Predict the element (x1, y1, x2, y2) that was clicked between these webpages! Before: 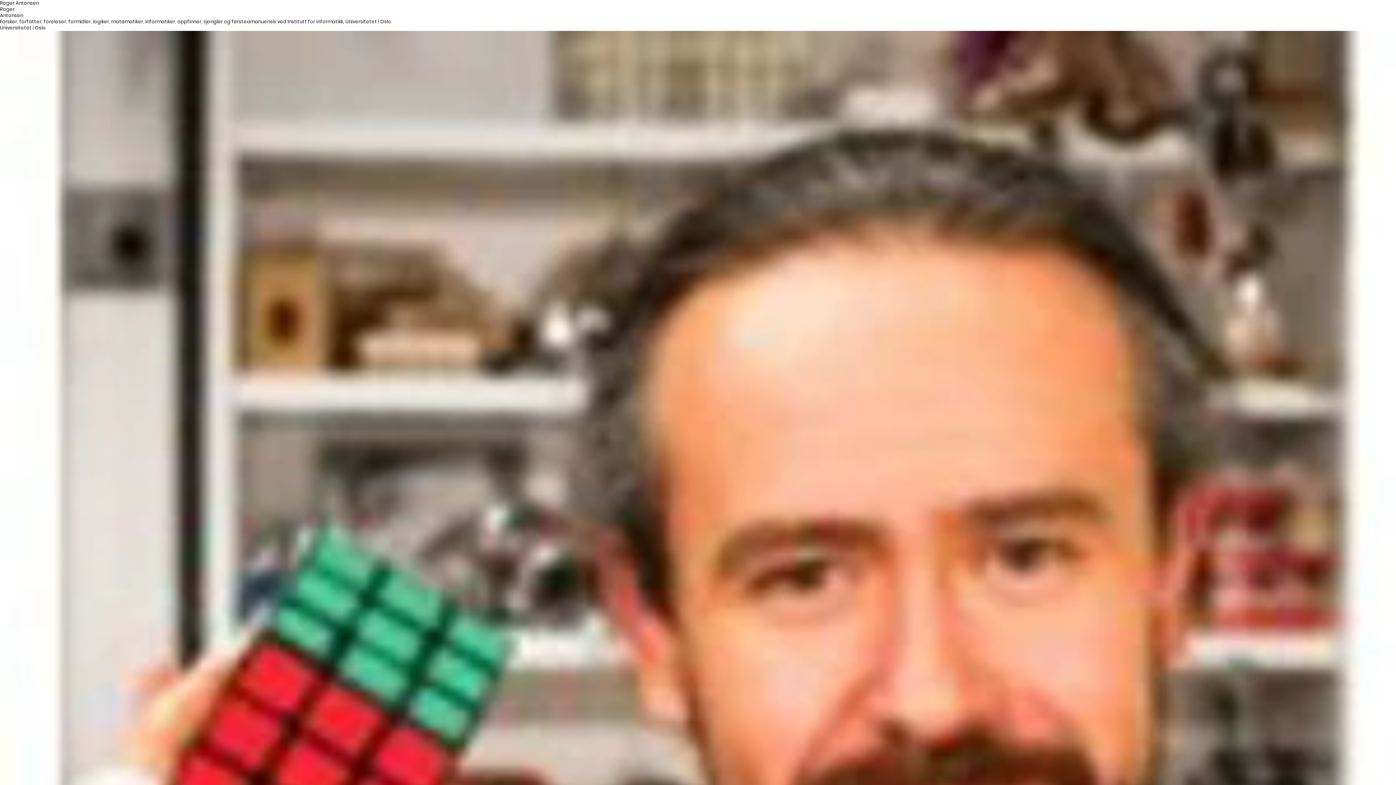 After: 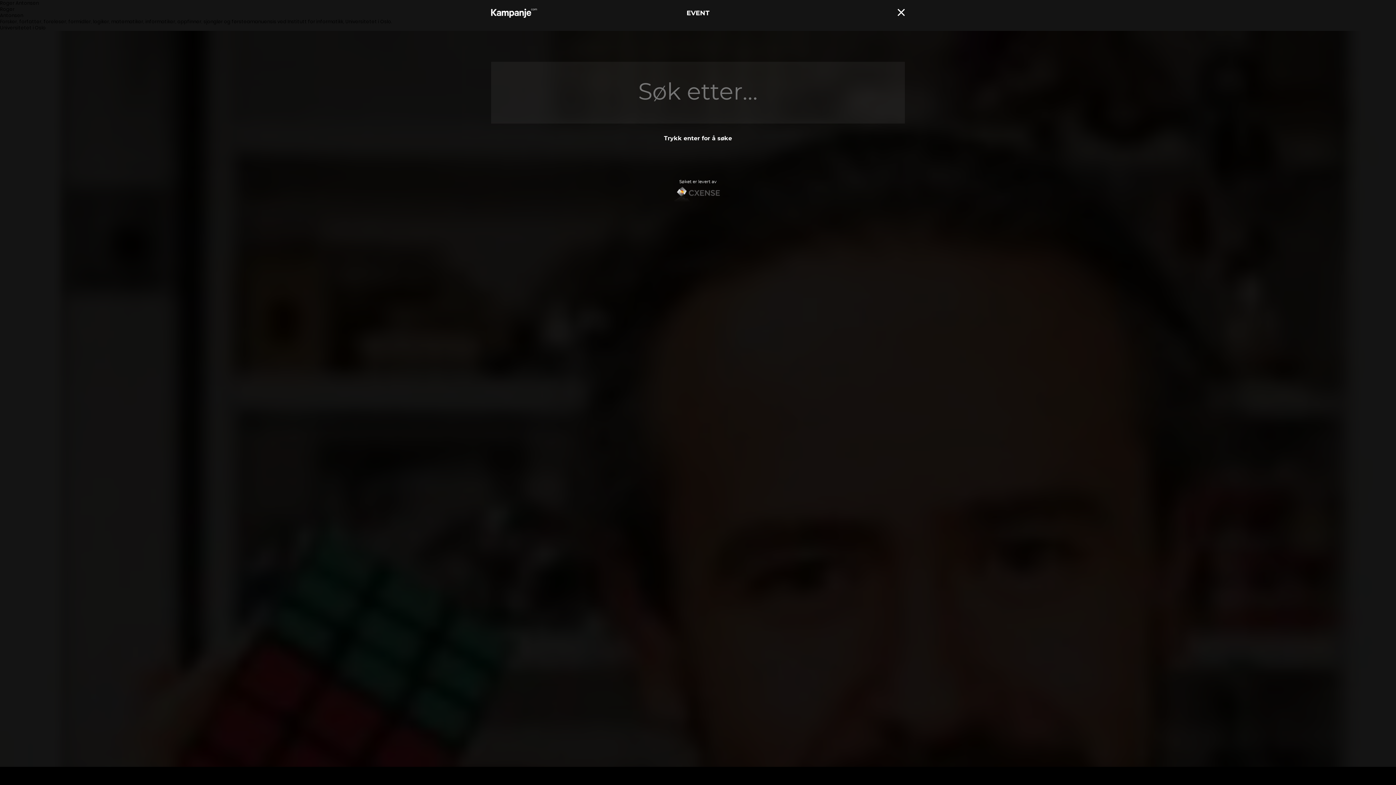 Action: bbox: (883, 8, 890, 18)